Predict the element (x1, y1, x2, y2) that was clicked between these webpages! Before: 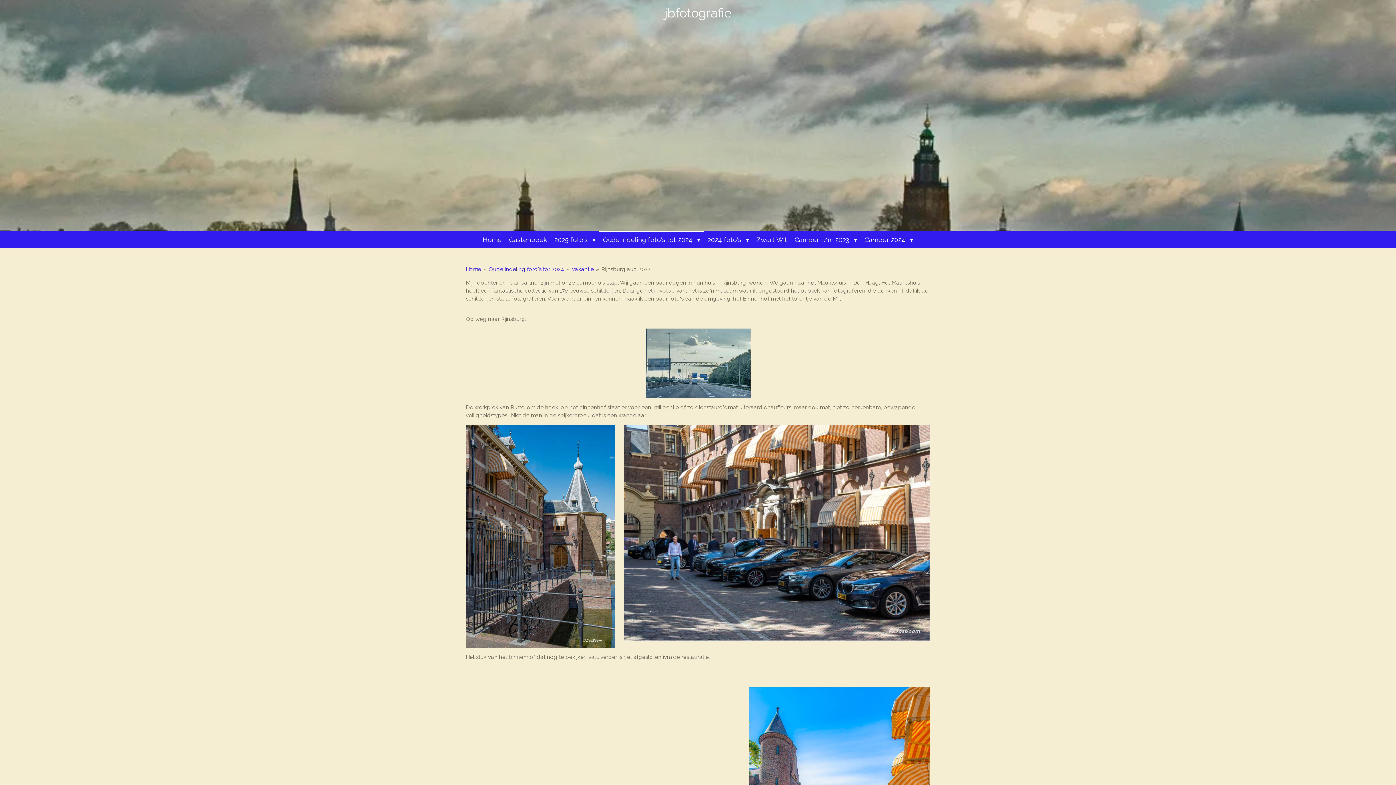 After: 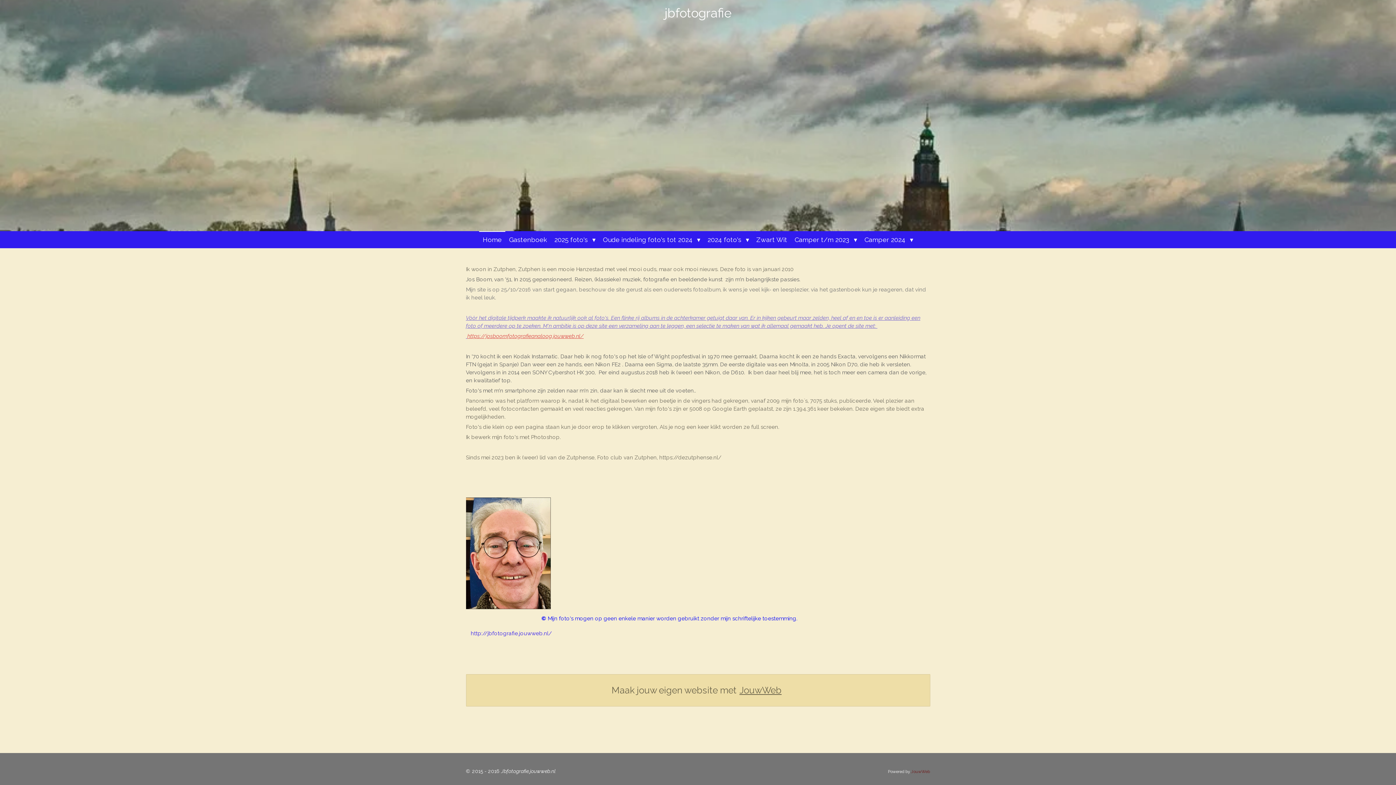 Action: bbox: (664, 5, 731, 20) label: jbfotografie